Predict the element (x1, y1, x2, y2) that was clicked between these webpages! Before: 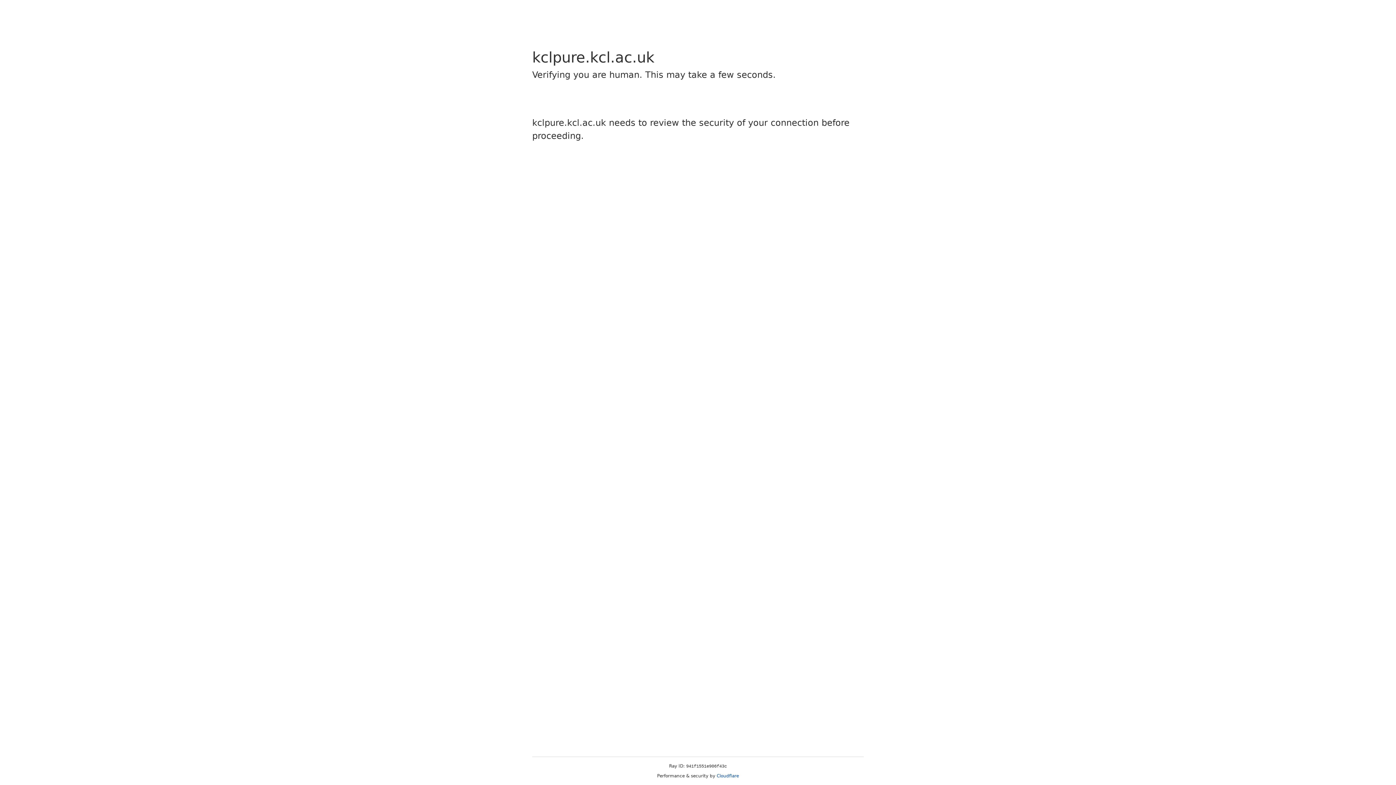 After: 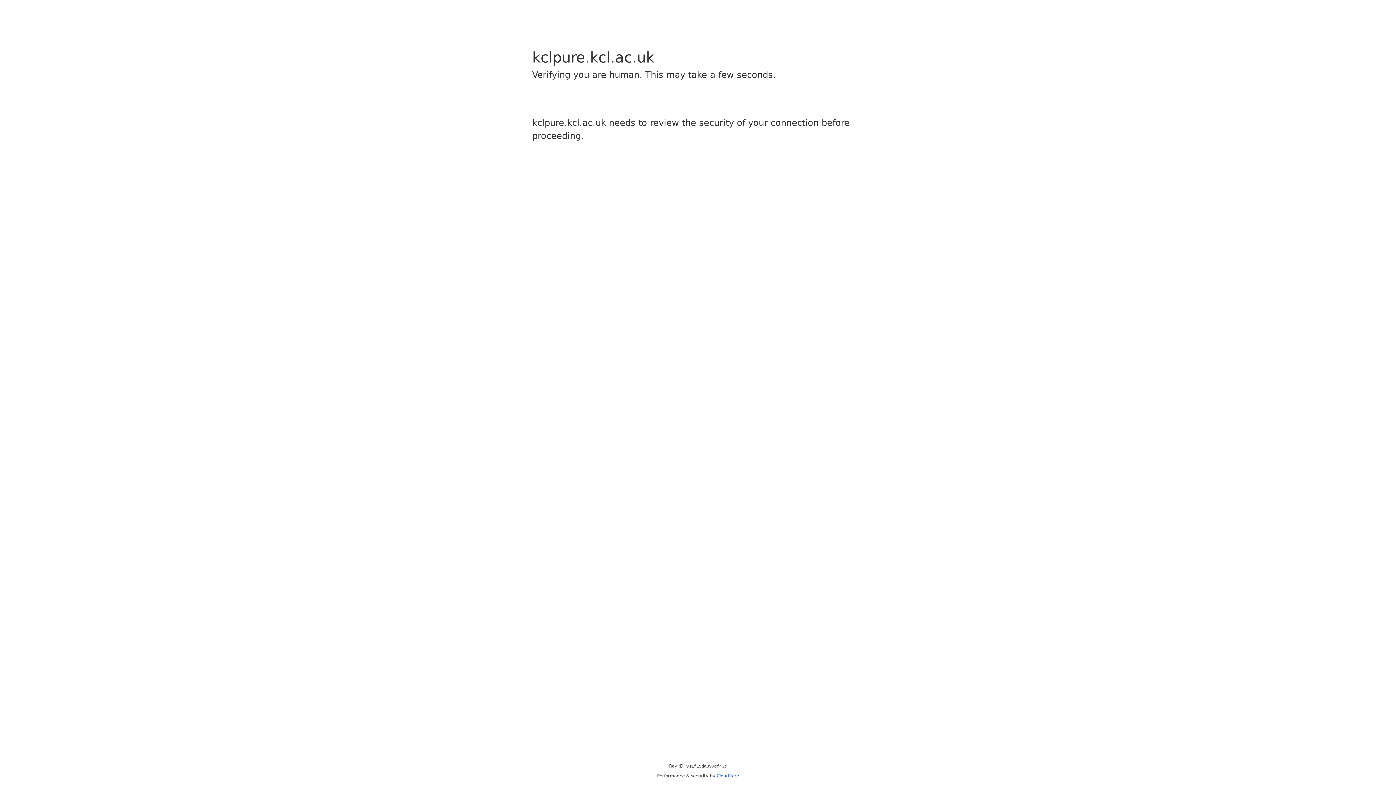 Action: bbox: (716, 773, 739, 778) label: Cloudflare